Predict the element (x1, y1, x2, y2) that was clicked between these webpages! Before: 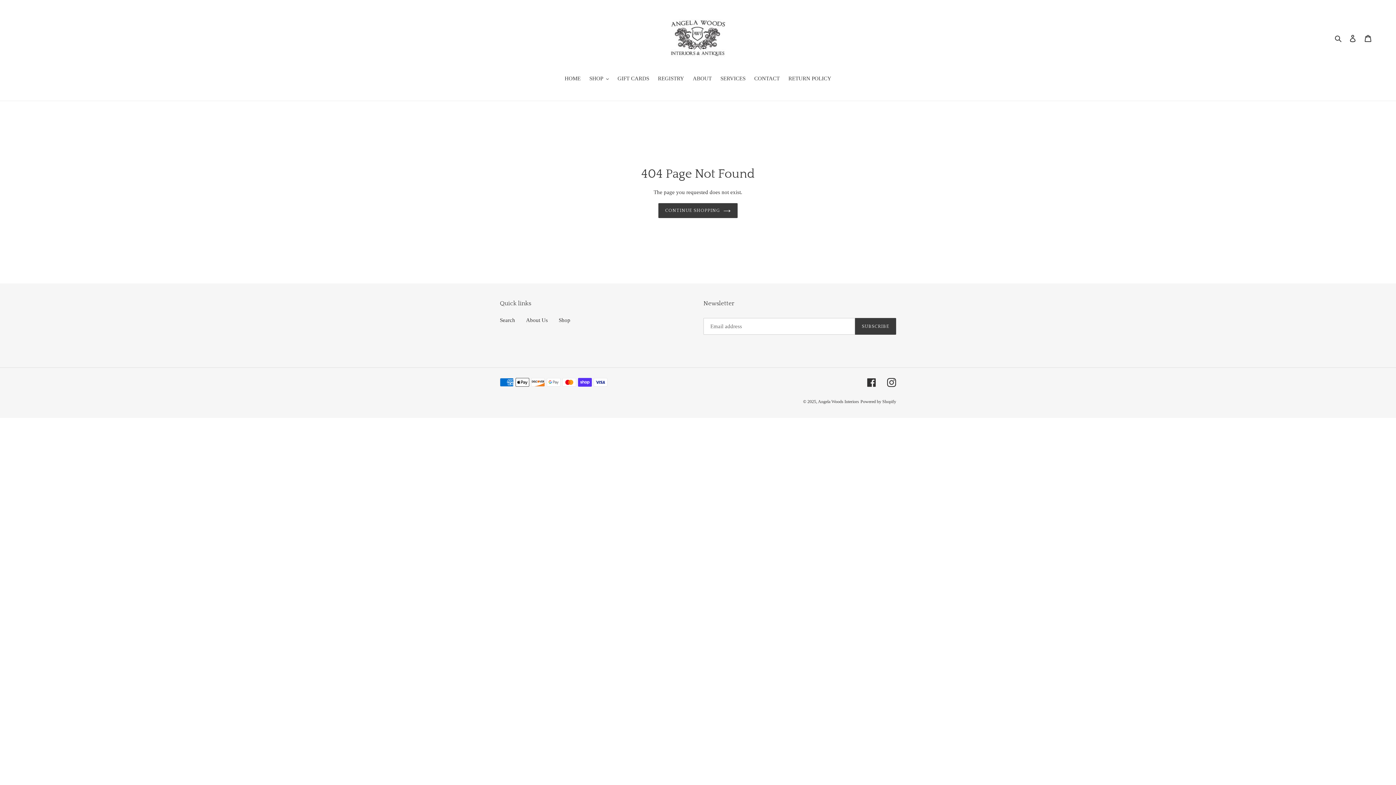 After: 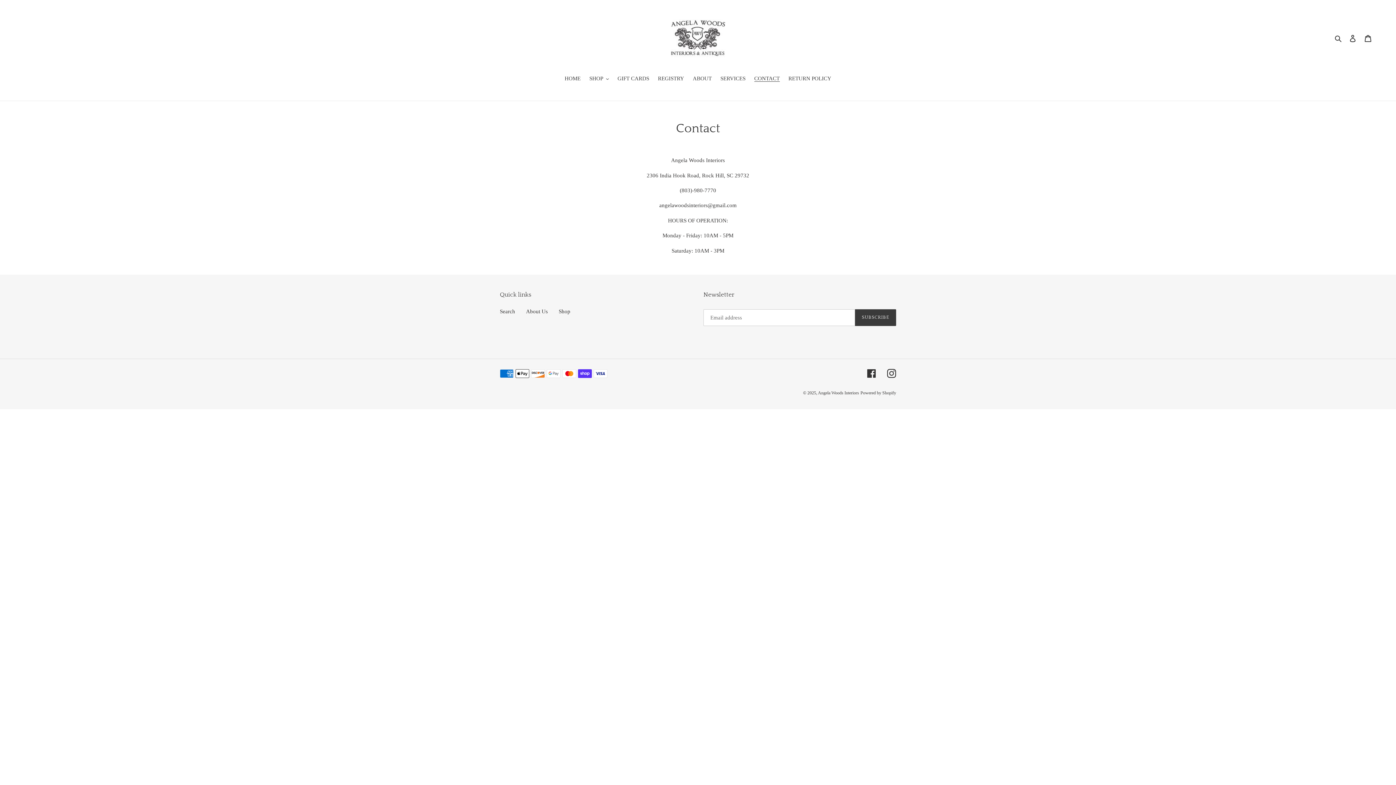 Action: bbox: (750, 74, 783, 83) label: CONTACT